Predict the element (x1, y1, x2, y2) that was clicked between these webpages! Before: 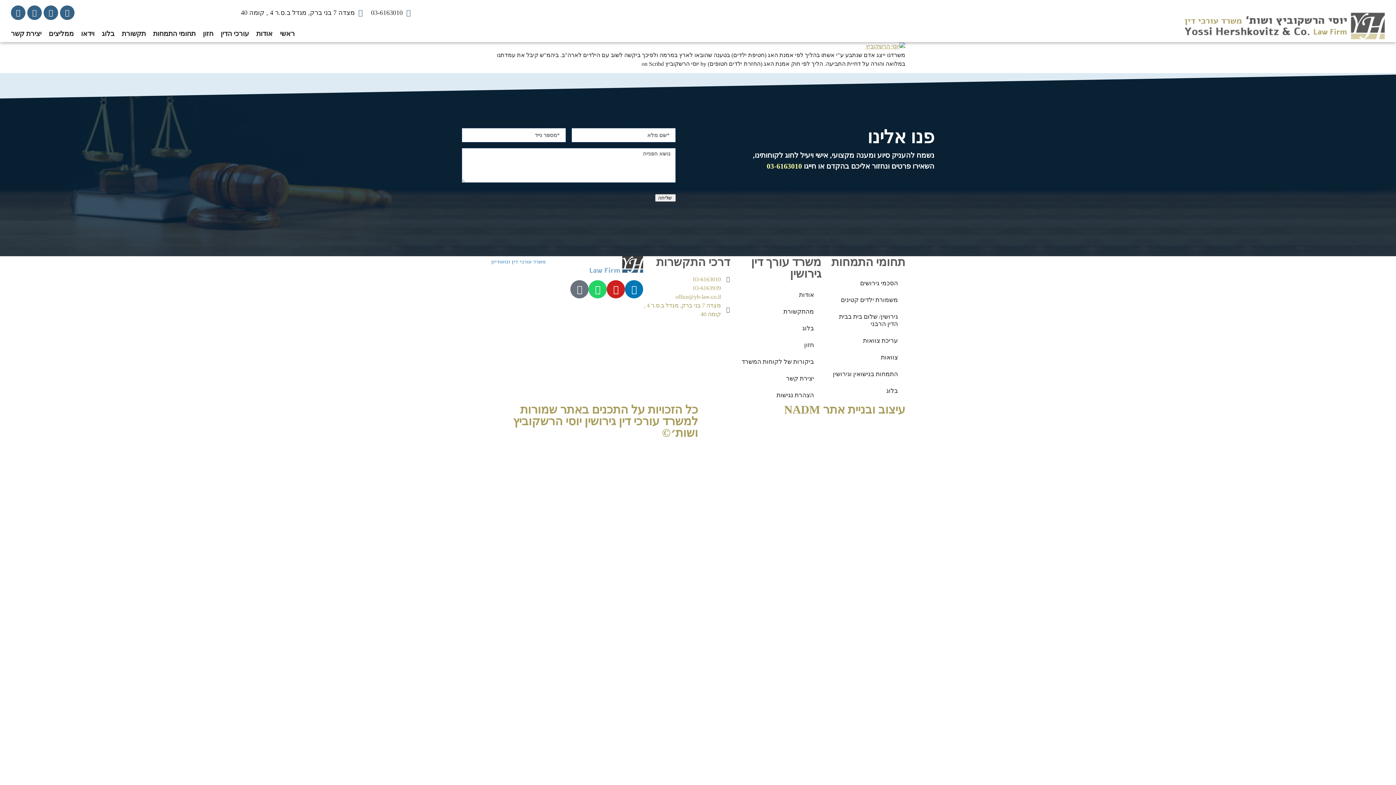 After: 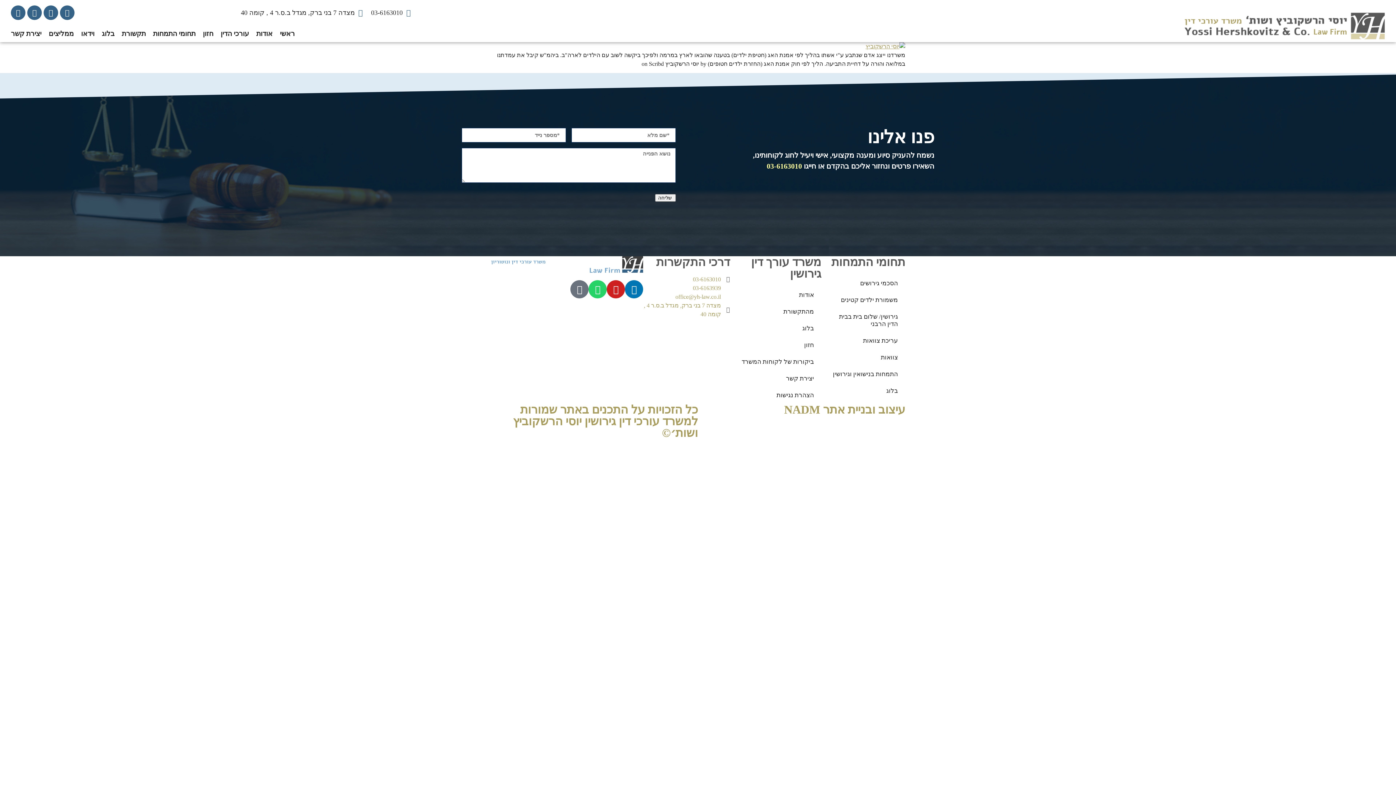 Action: label: 03-6163010 bbox: (766, 162, 802, 170)